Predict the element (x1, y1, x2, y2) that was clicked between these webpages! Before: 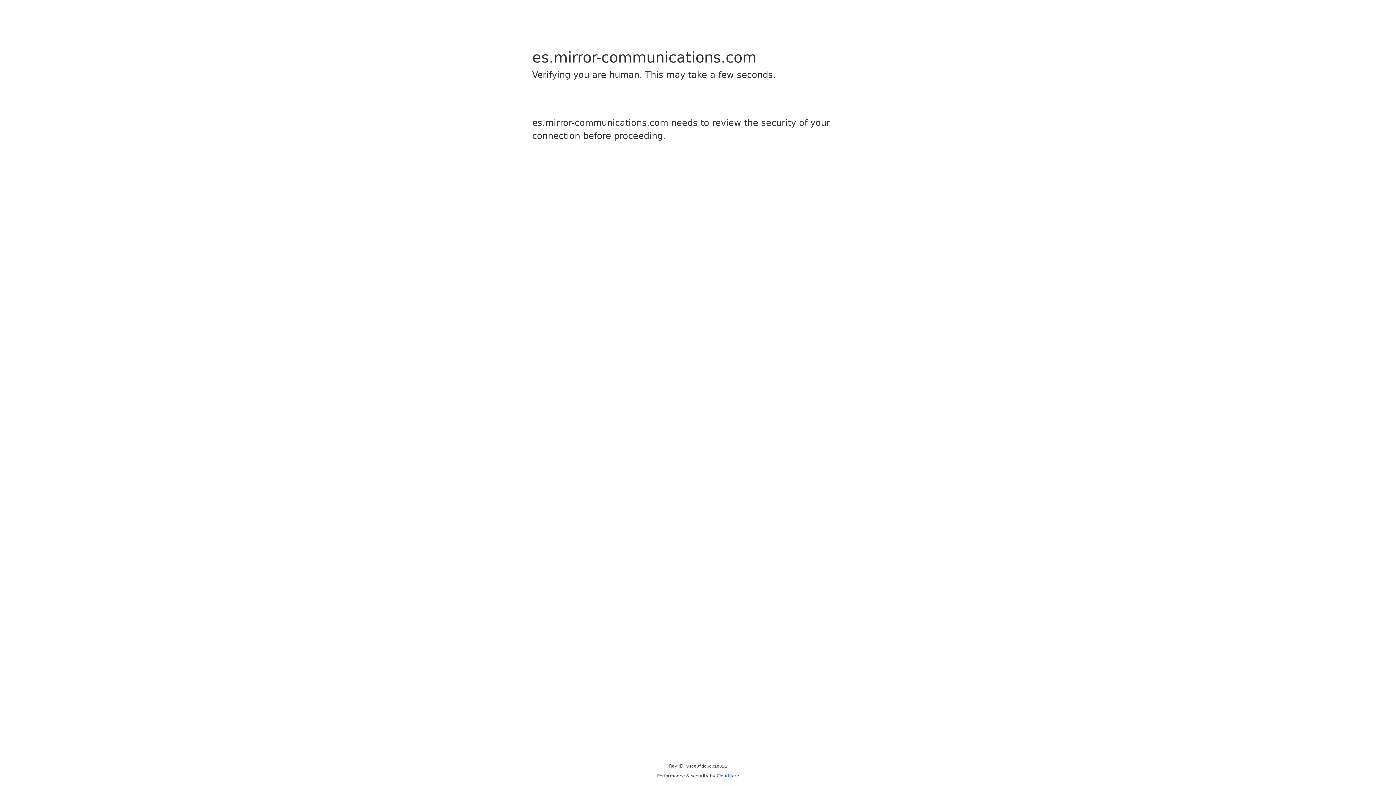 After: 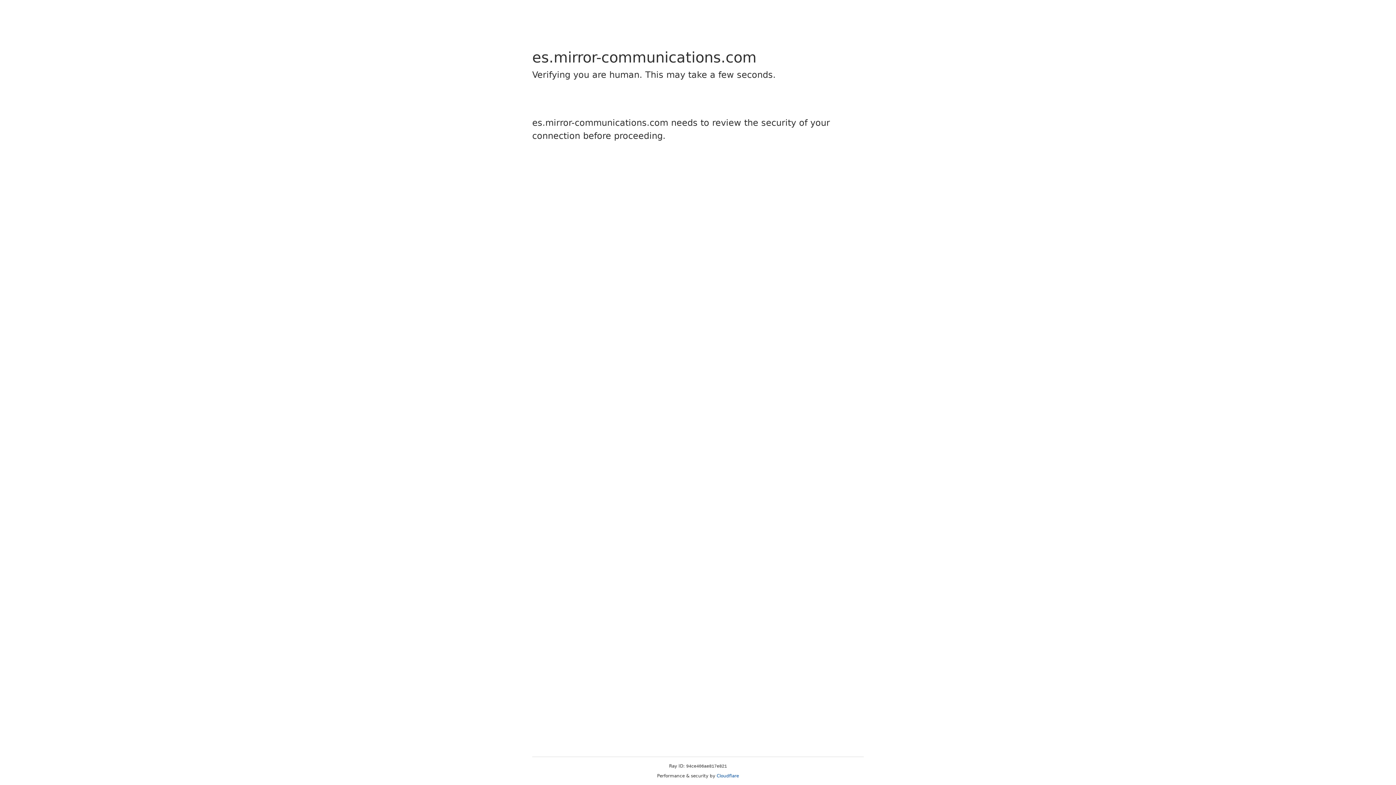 Action: label: Cloudflare bbox: (716, 773, 739, 778)